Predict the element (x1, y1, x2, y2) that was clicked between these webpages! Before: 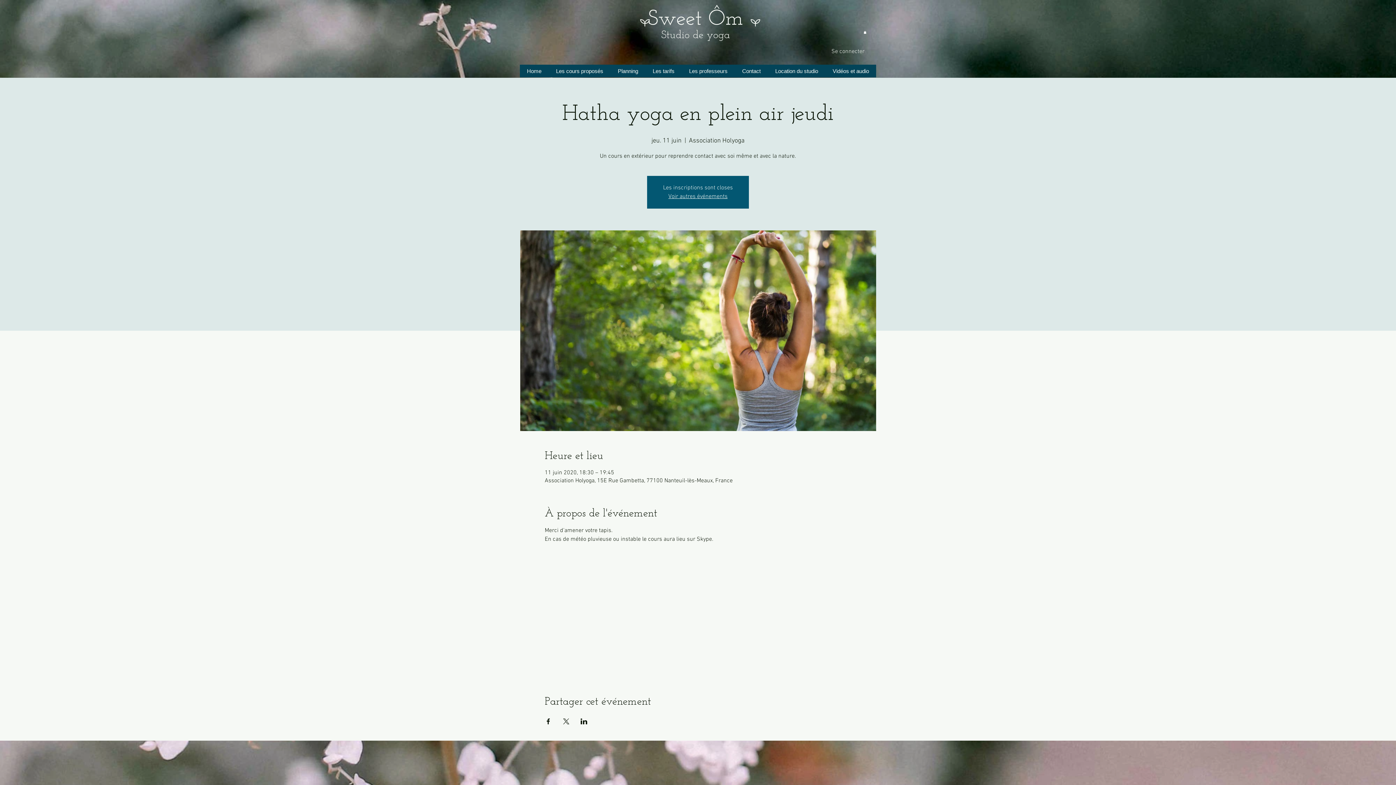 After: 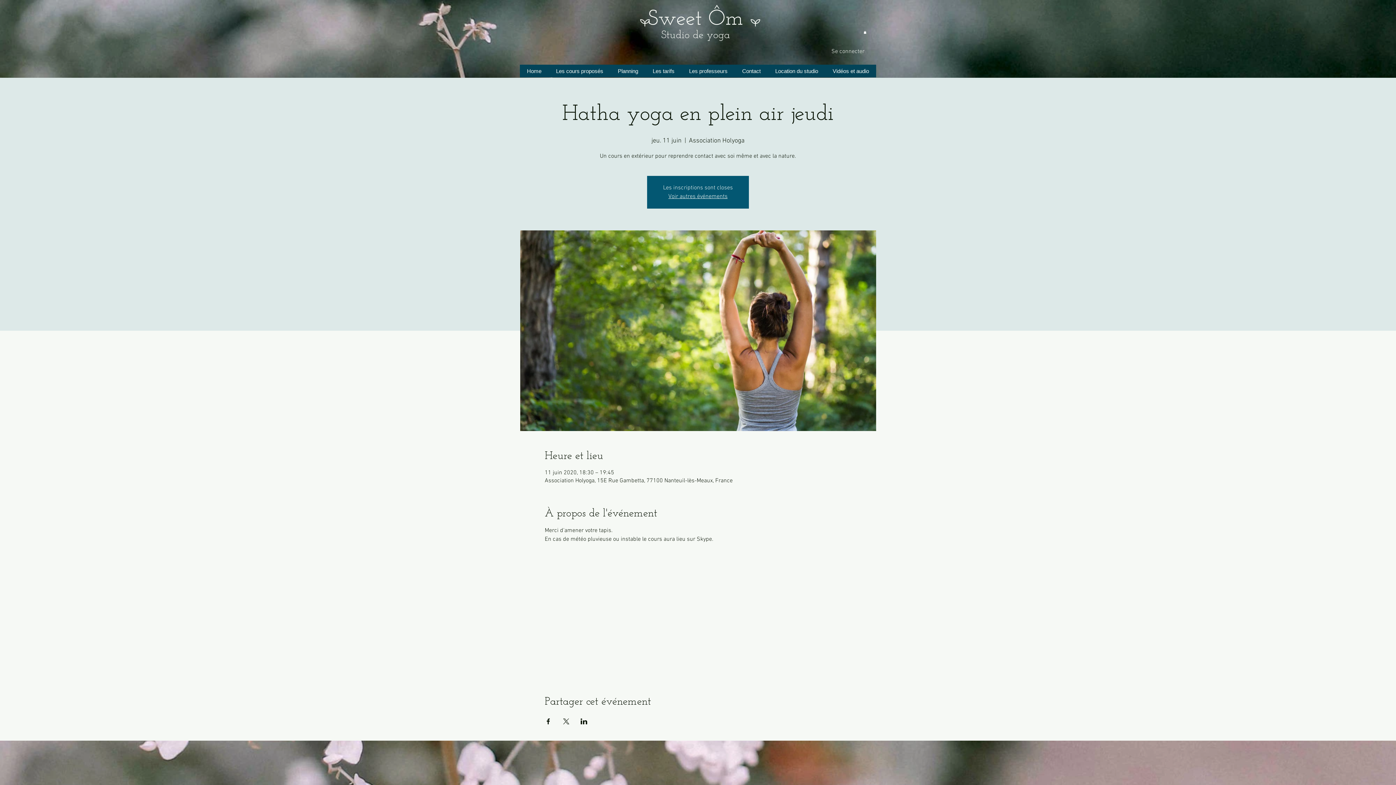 Action: bbox: (864, 30, 866, 33)